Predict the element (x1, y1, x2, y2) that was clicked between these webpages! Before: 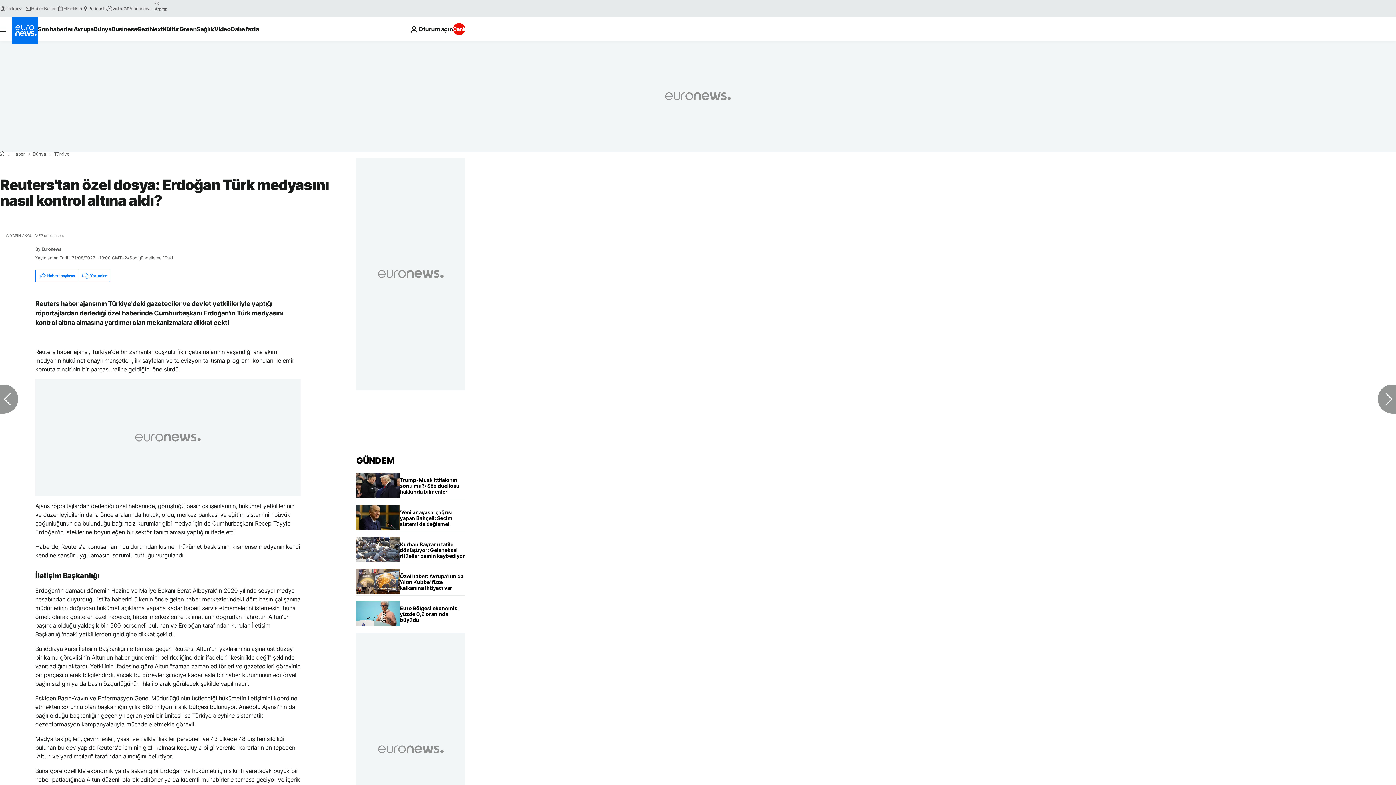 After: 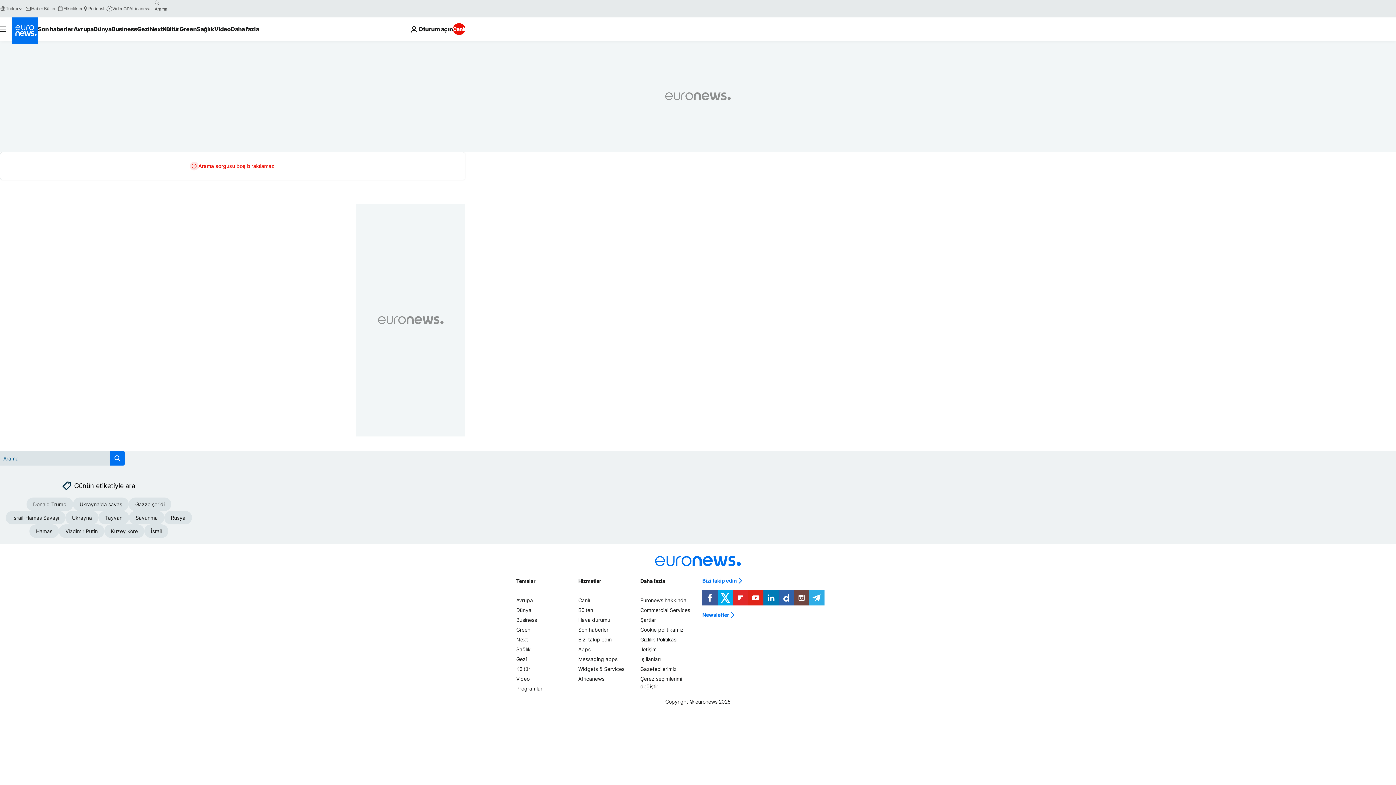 Action: bbox: (151, -2, 163, 8) label: search button